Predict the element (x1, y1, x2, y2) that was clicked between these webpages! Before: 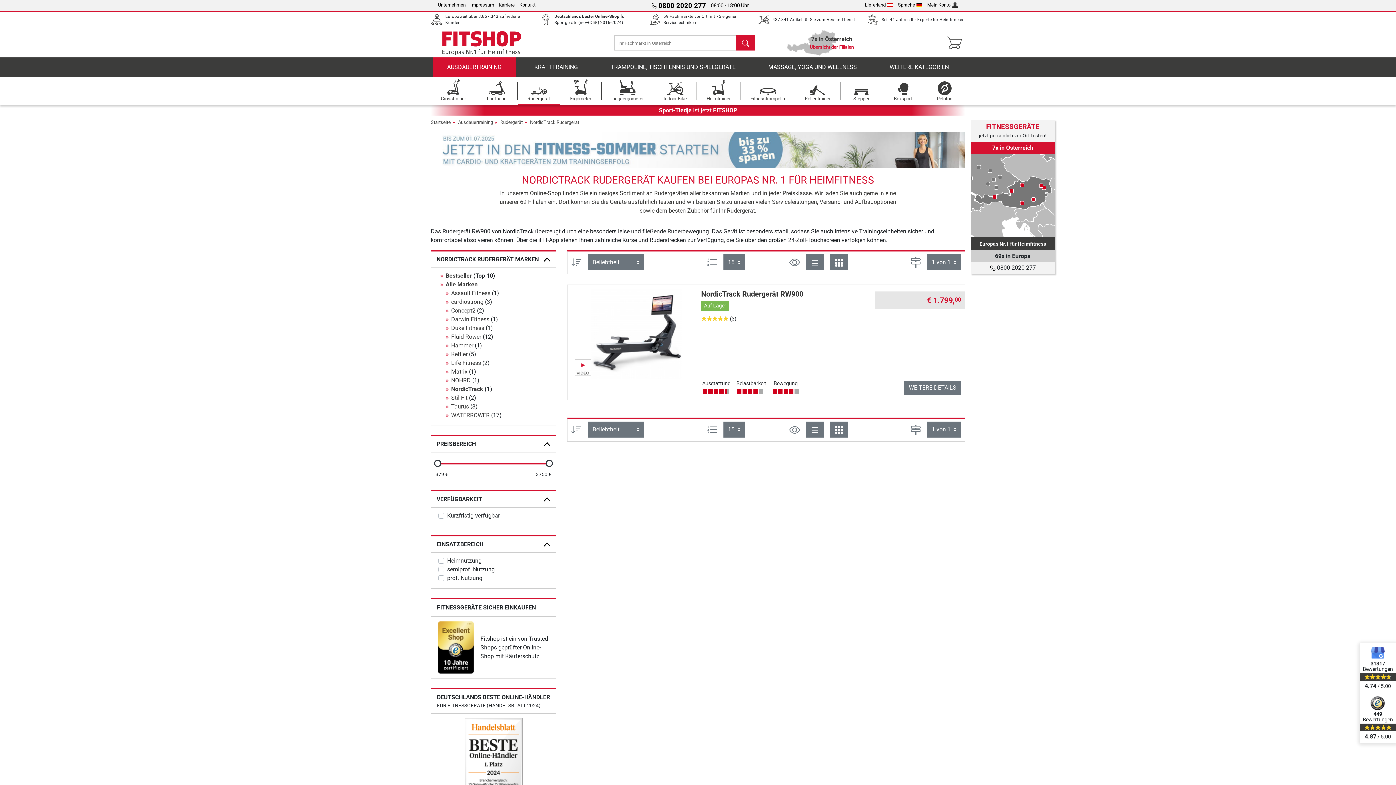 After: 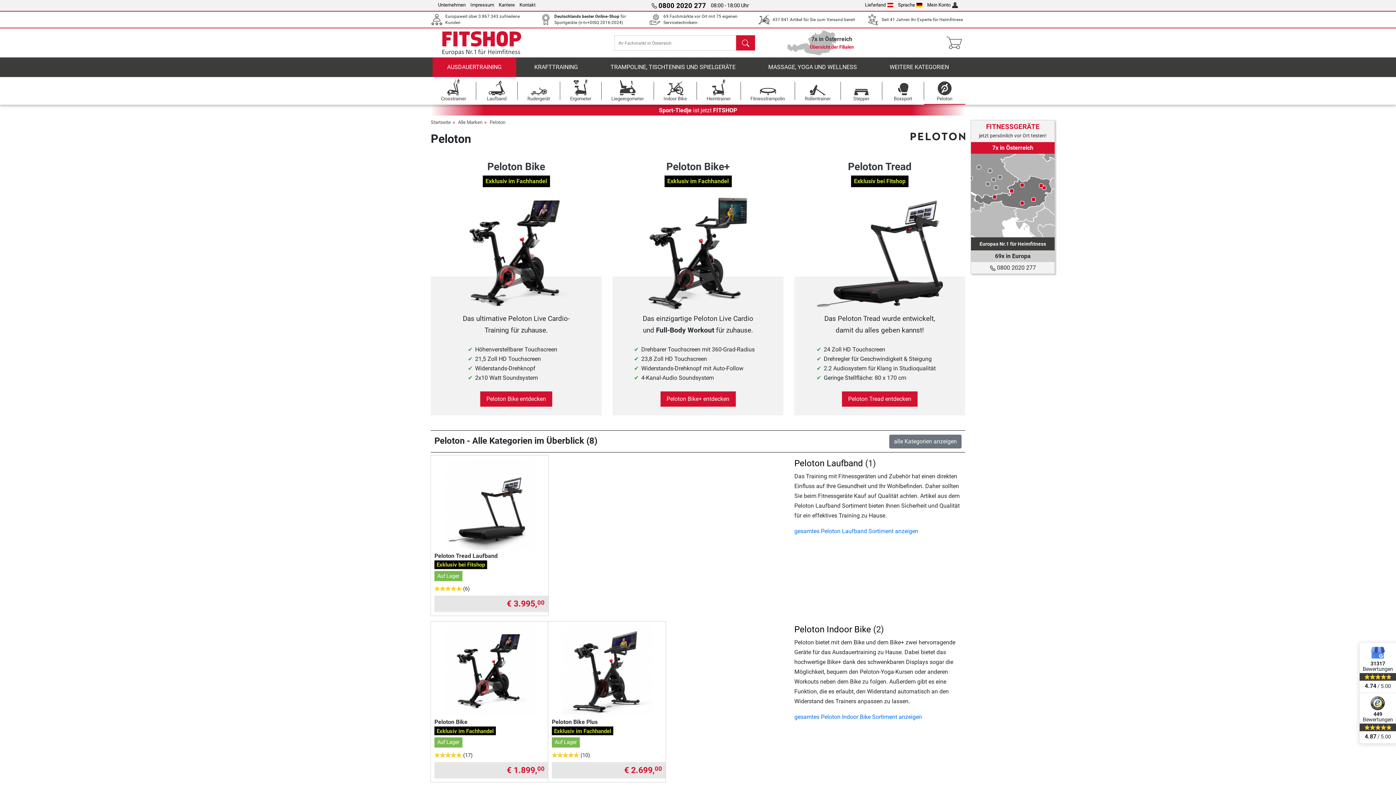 Action: label: Peloton bbox: (924, 77, 965, 104)